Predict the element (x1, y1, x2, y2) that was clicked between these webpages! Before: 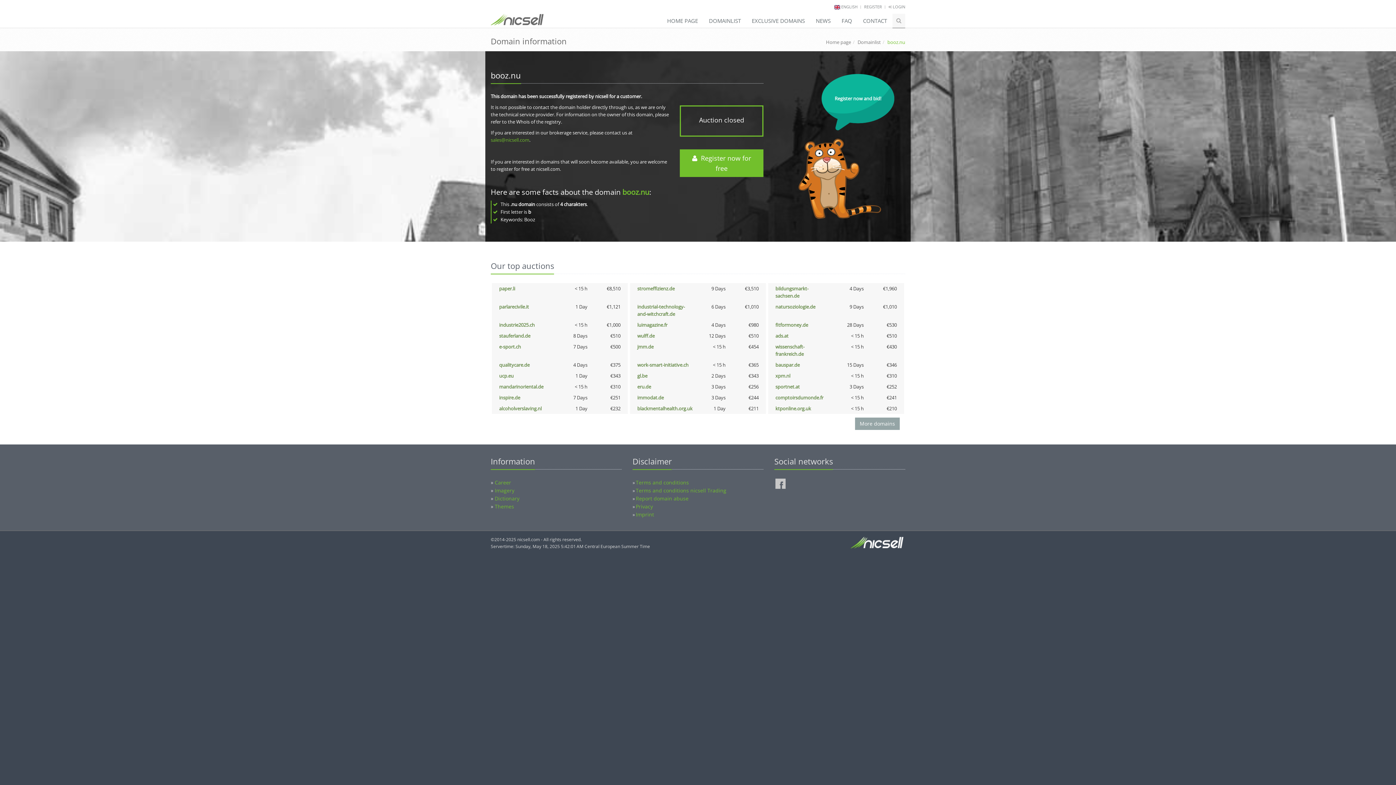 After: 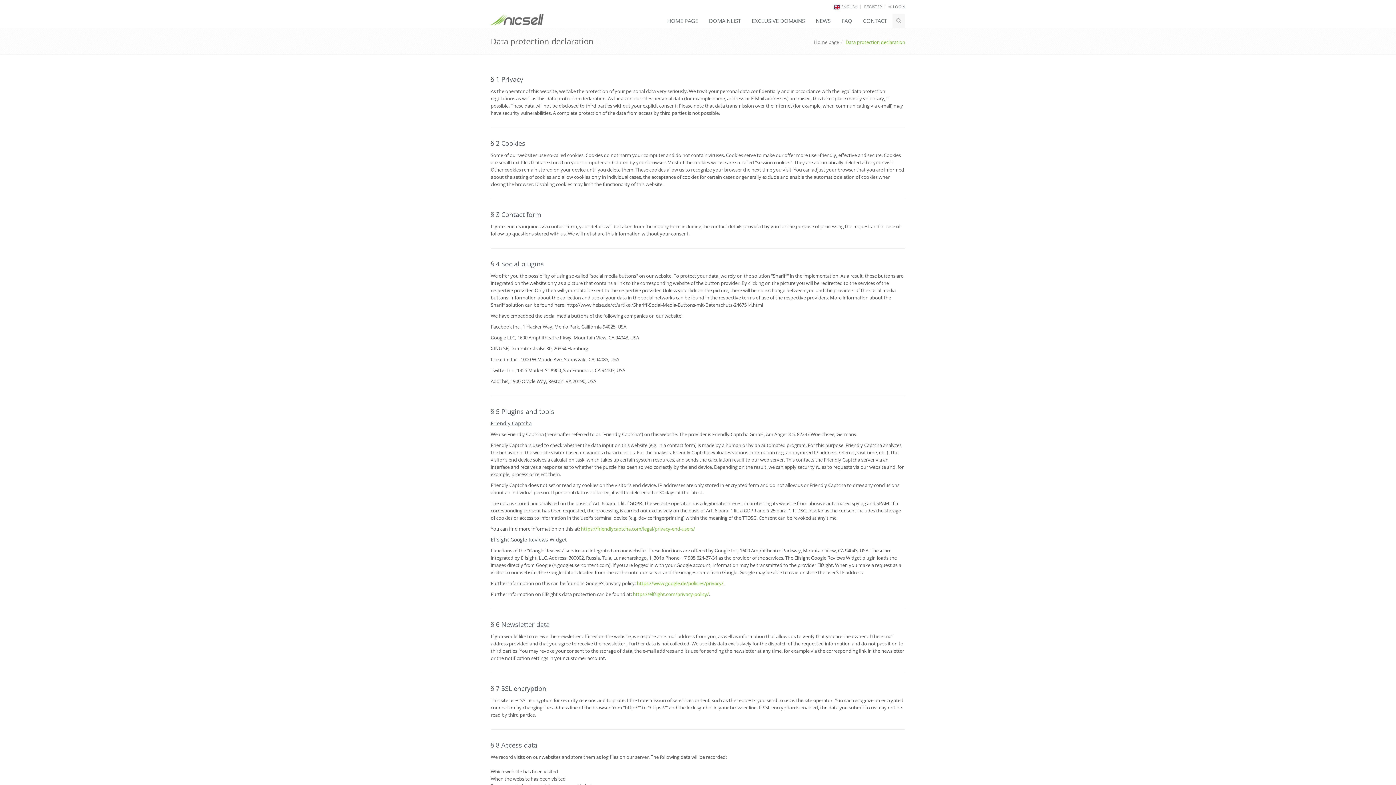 Action: bbox: (636, 503, 653, 510) label: Privacy